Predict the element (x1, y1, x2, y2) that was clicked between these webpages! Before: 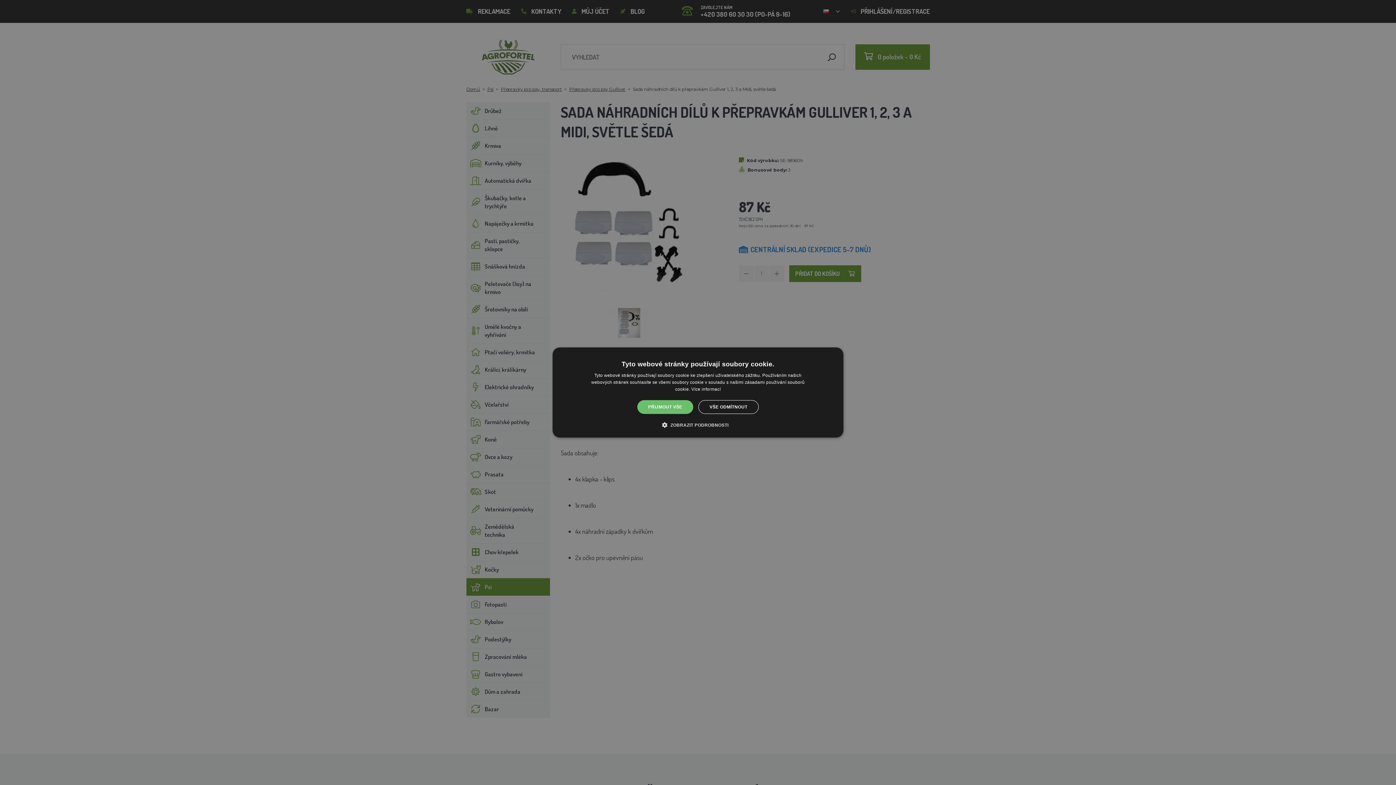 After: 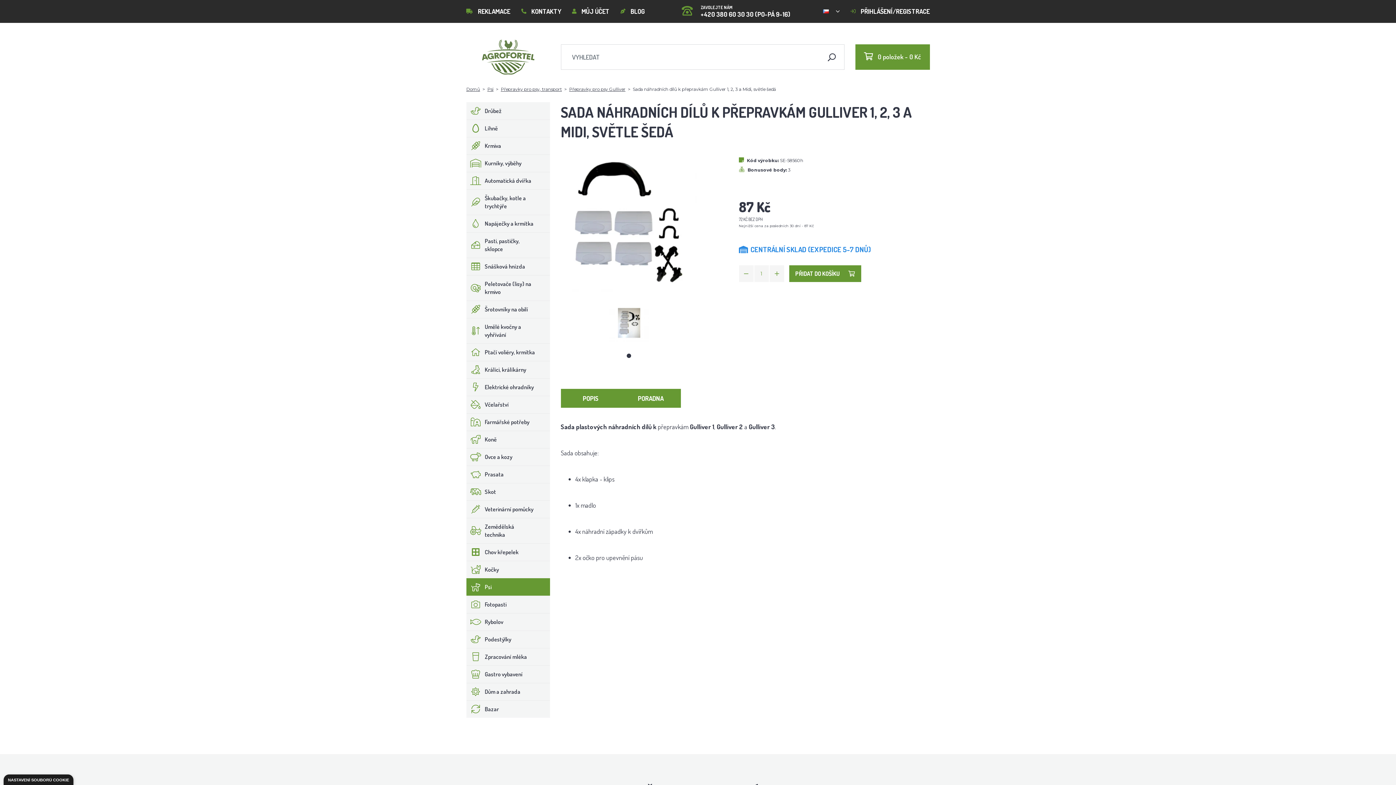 Action: label: PŘIJMOUT VŠE bbox: (637, 400, 693, 414)